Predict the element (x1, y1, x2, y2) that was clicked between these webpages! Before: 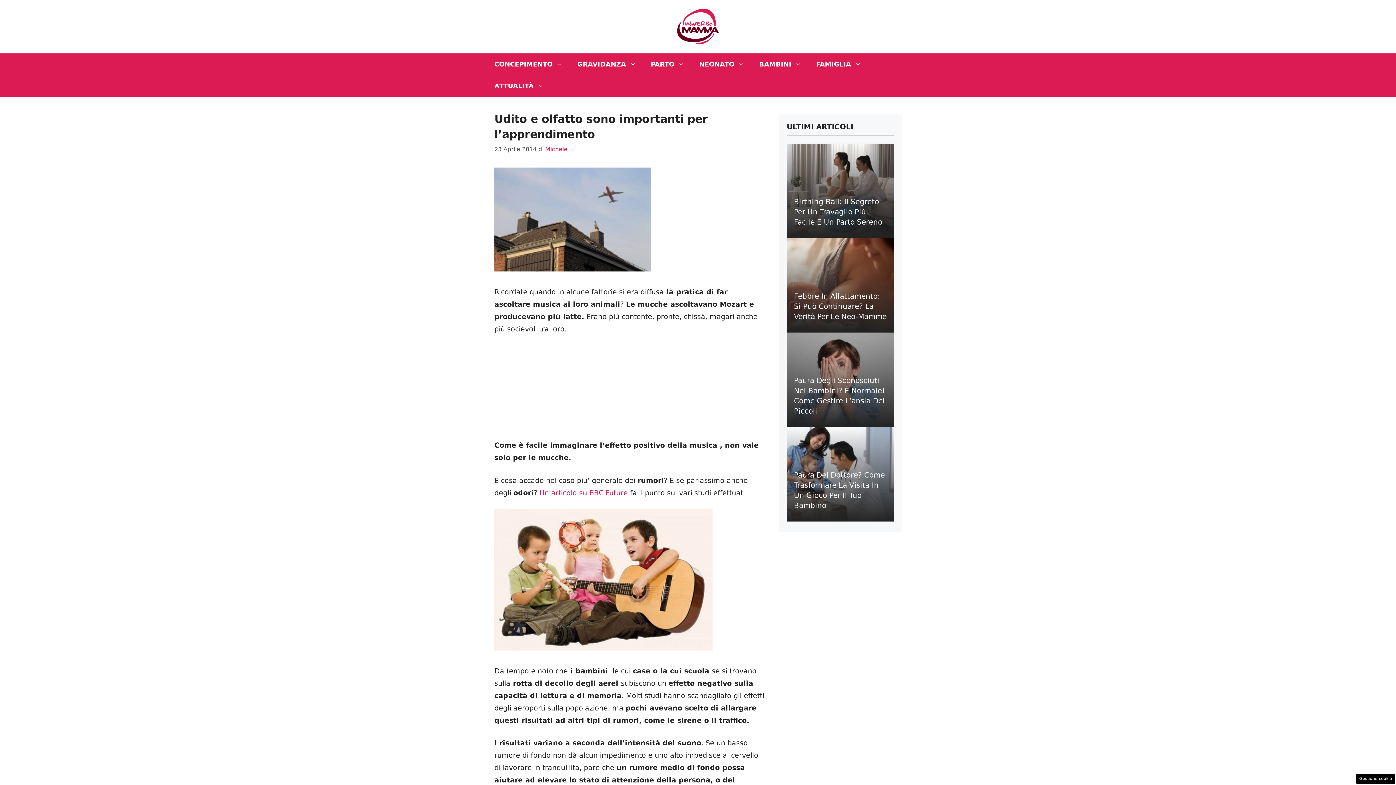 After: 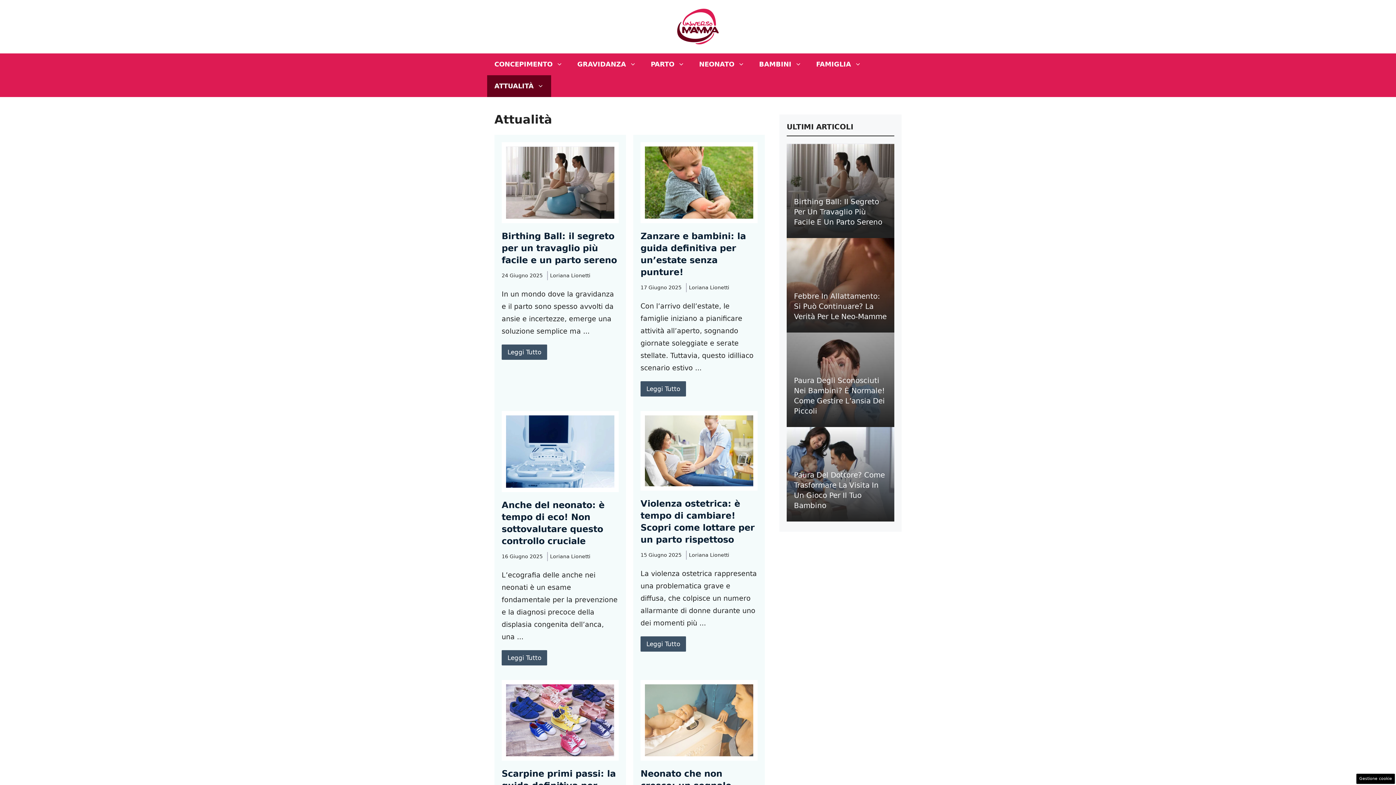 Action: label: ATTUALITÀ bbox: (487, 75, 551, 97)